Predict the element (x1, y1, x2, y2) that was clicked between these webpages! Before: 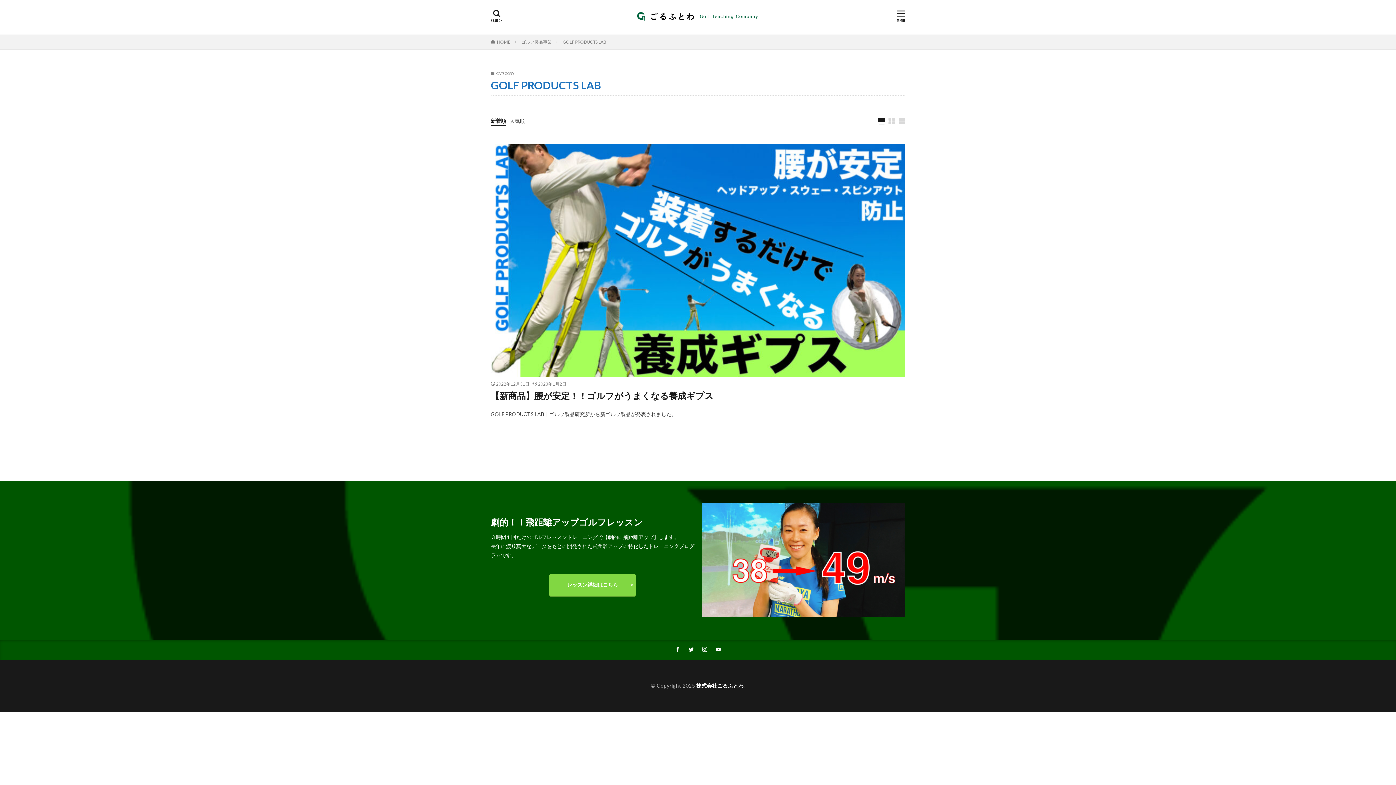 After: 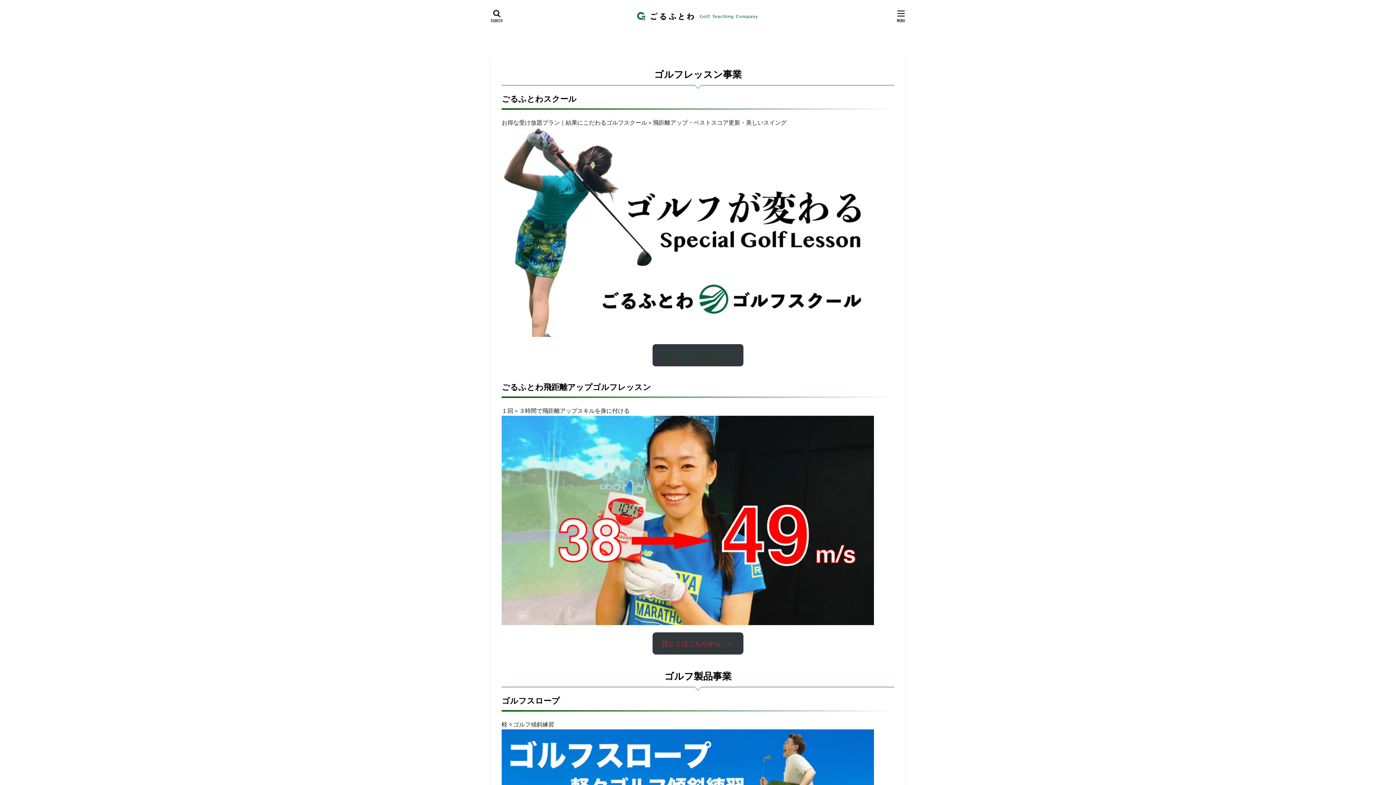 Action: label: 株式会社ごるふとわ bbox: (696, 683, 743, 689)